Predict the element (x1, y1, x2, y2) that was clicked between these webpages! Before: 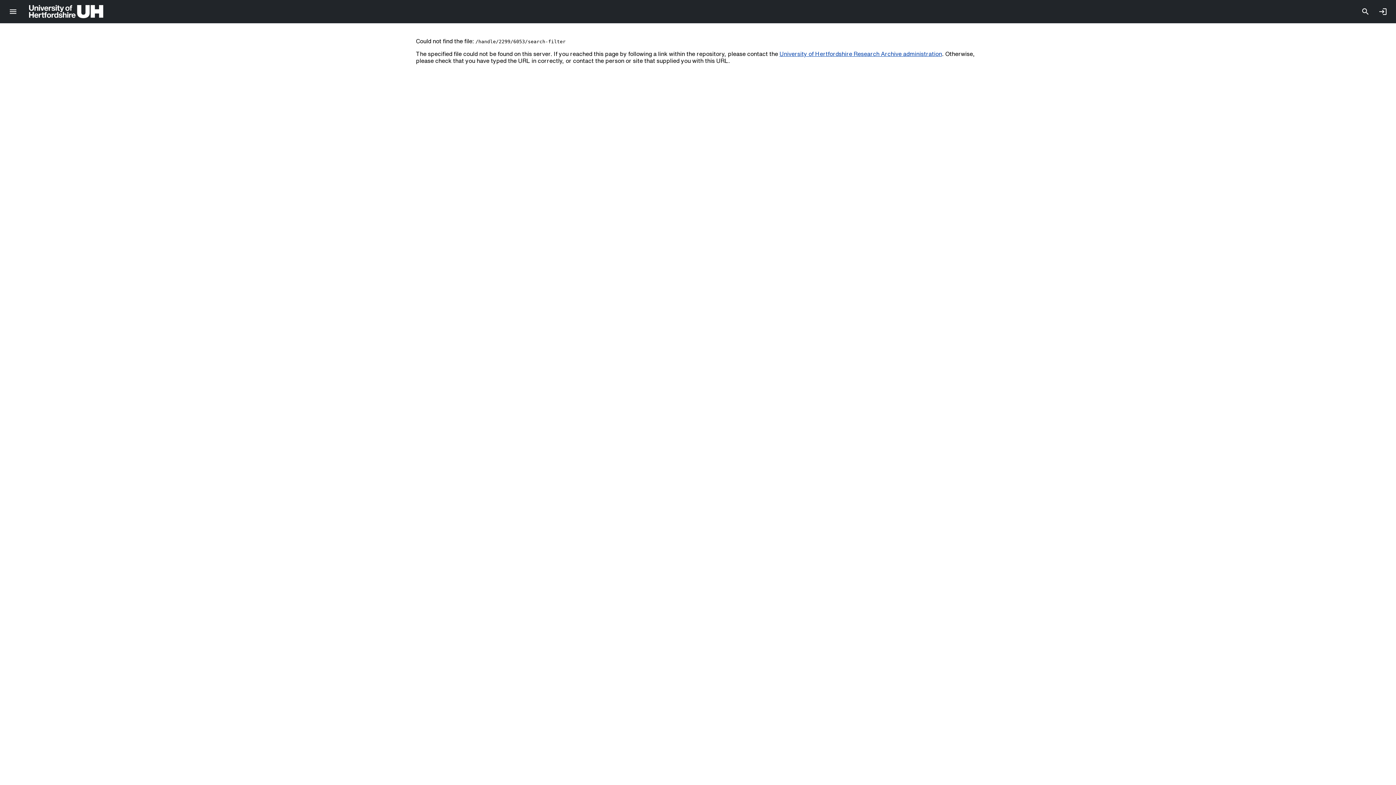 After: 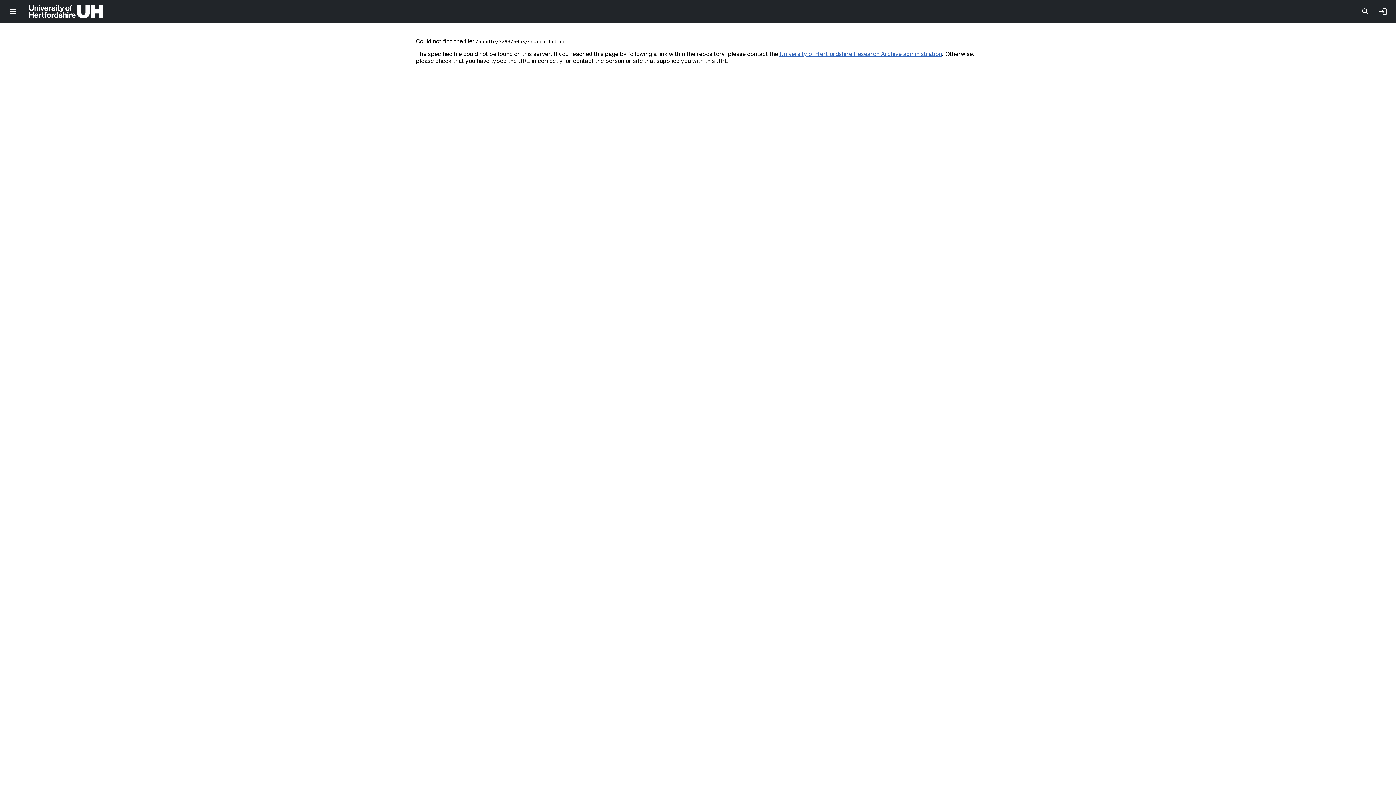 Action: label: University of Hertfordshire Research Archive administration bbox: (779, 50, 942, 56)